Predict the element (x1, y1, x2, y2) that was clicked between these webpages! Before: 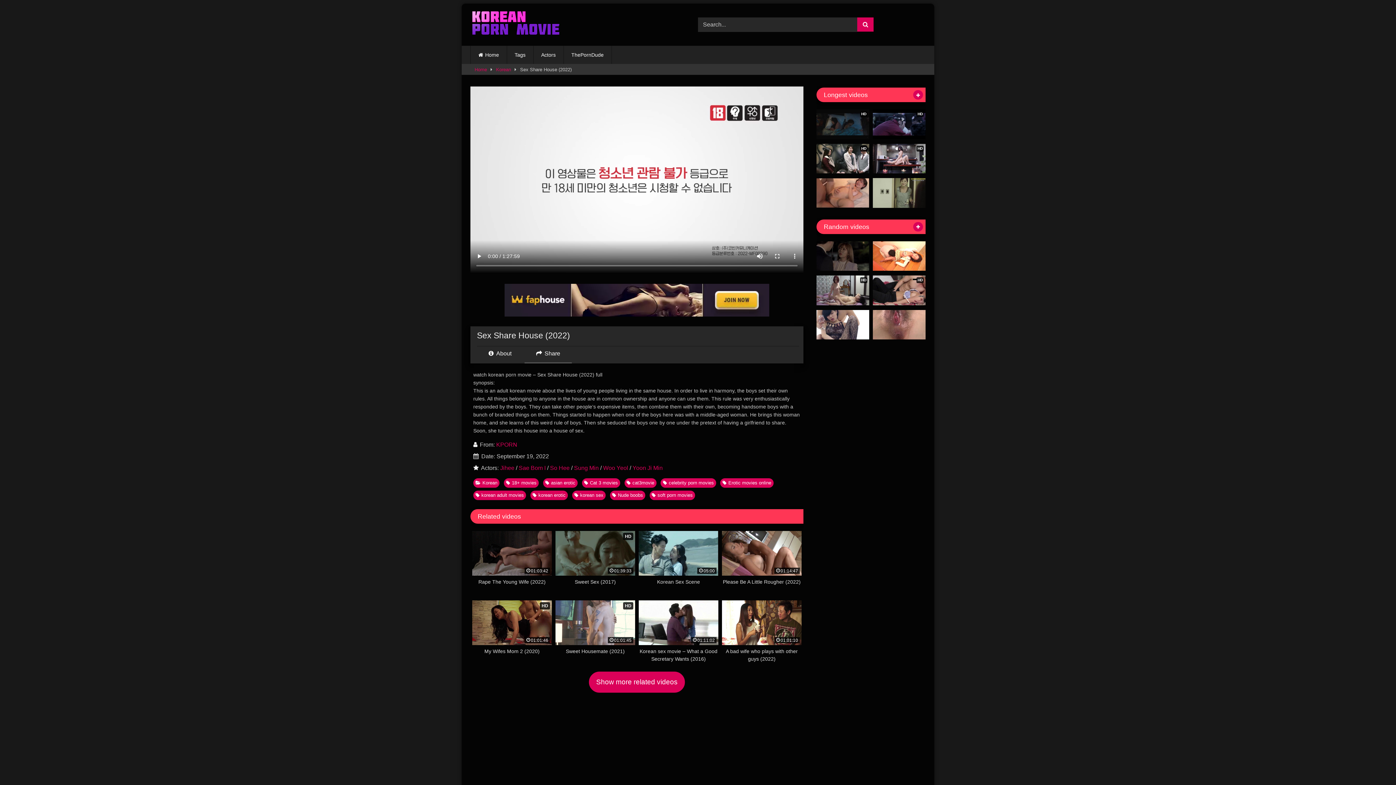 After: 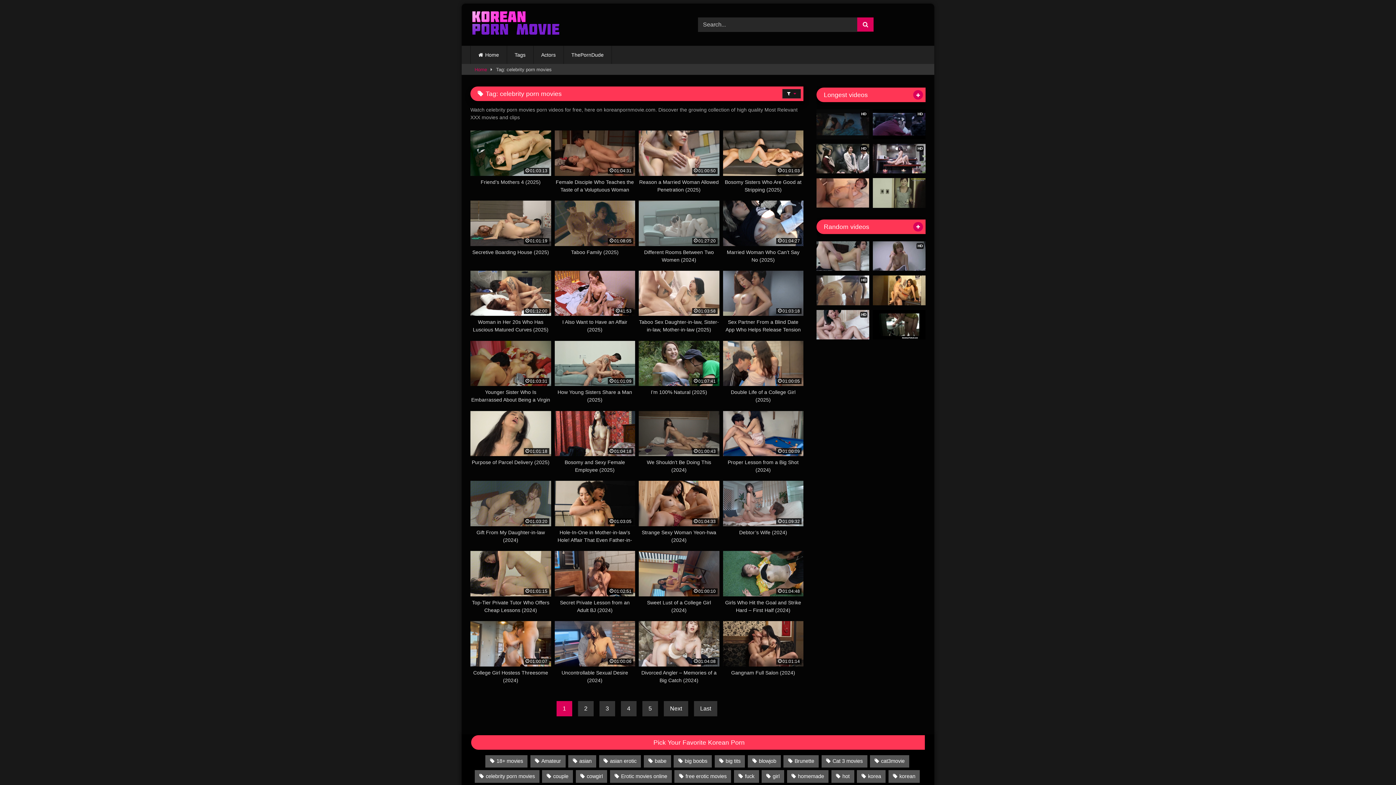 Action: label: celebrity porn movies bbox: (660, 478, 716, 488)